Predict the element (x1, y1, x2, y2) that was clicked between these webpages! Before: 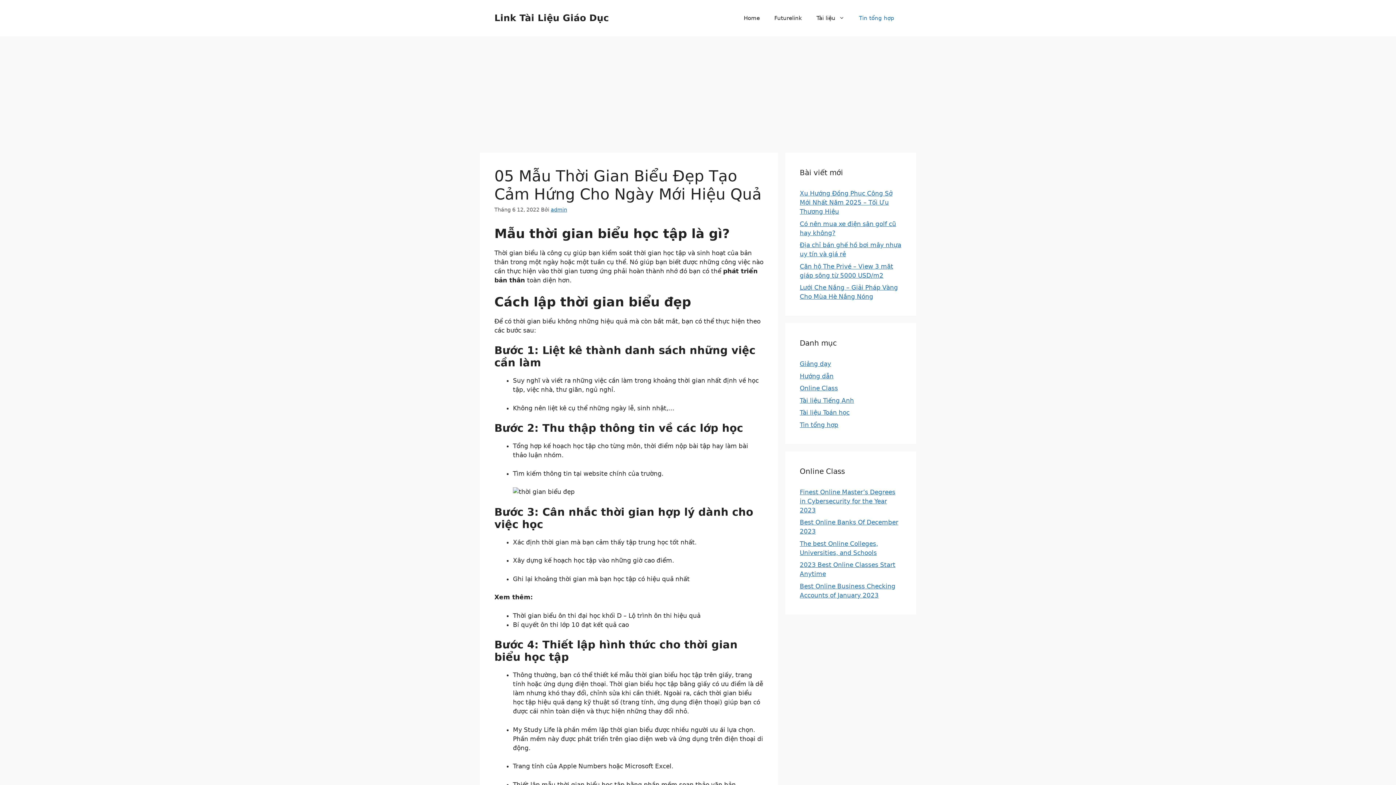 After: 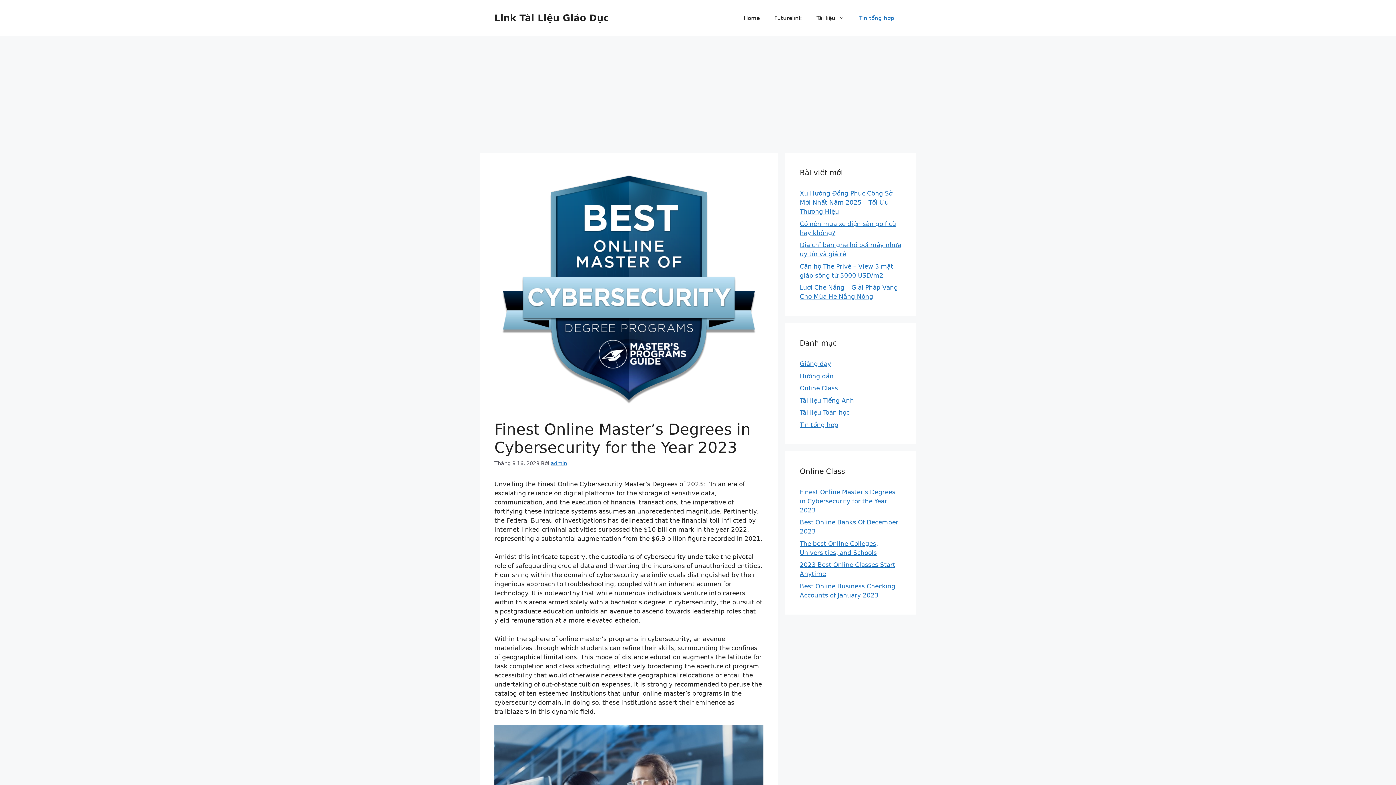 Action: label: Finest Online Master’s Degrees in Cybersecurity for the Year 2023 bbox: (800, 488, 895, 514)